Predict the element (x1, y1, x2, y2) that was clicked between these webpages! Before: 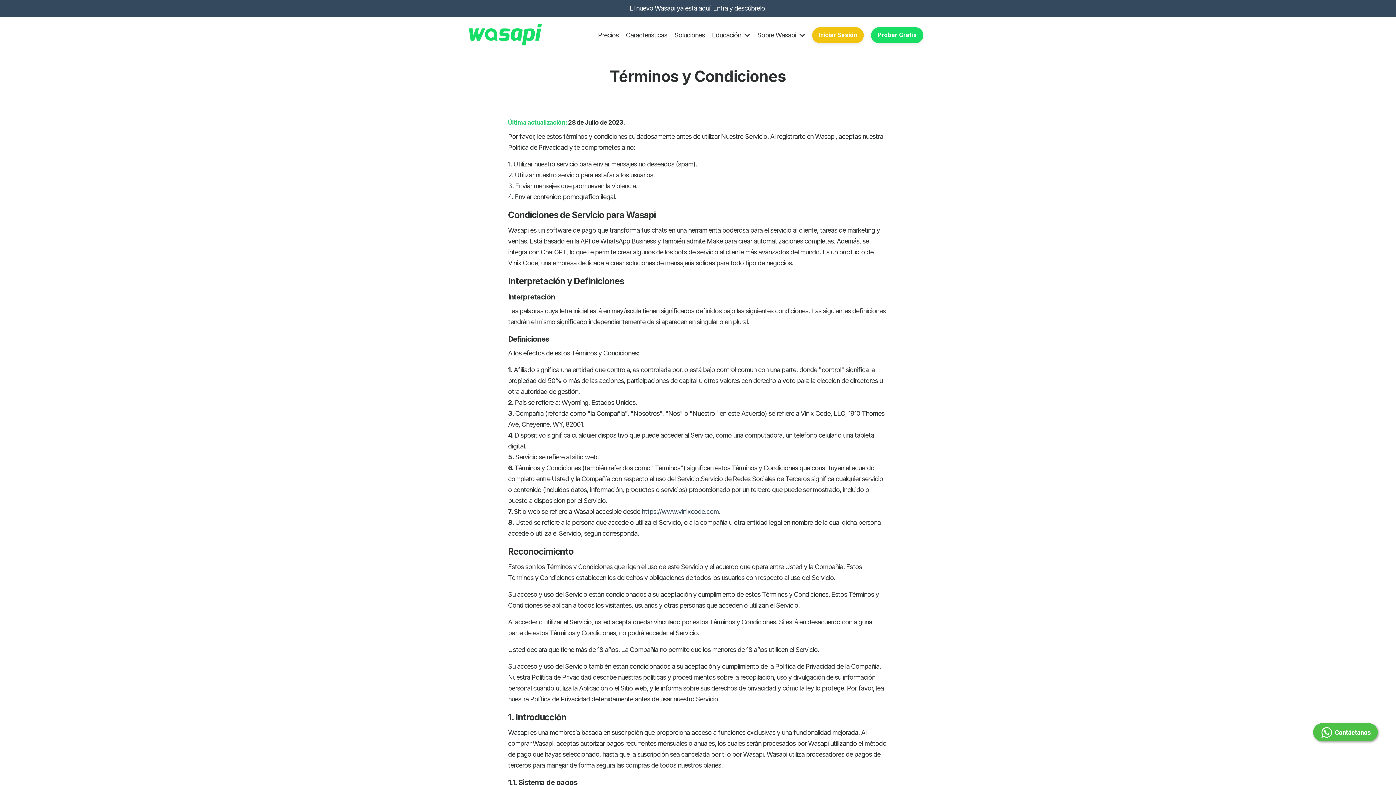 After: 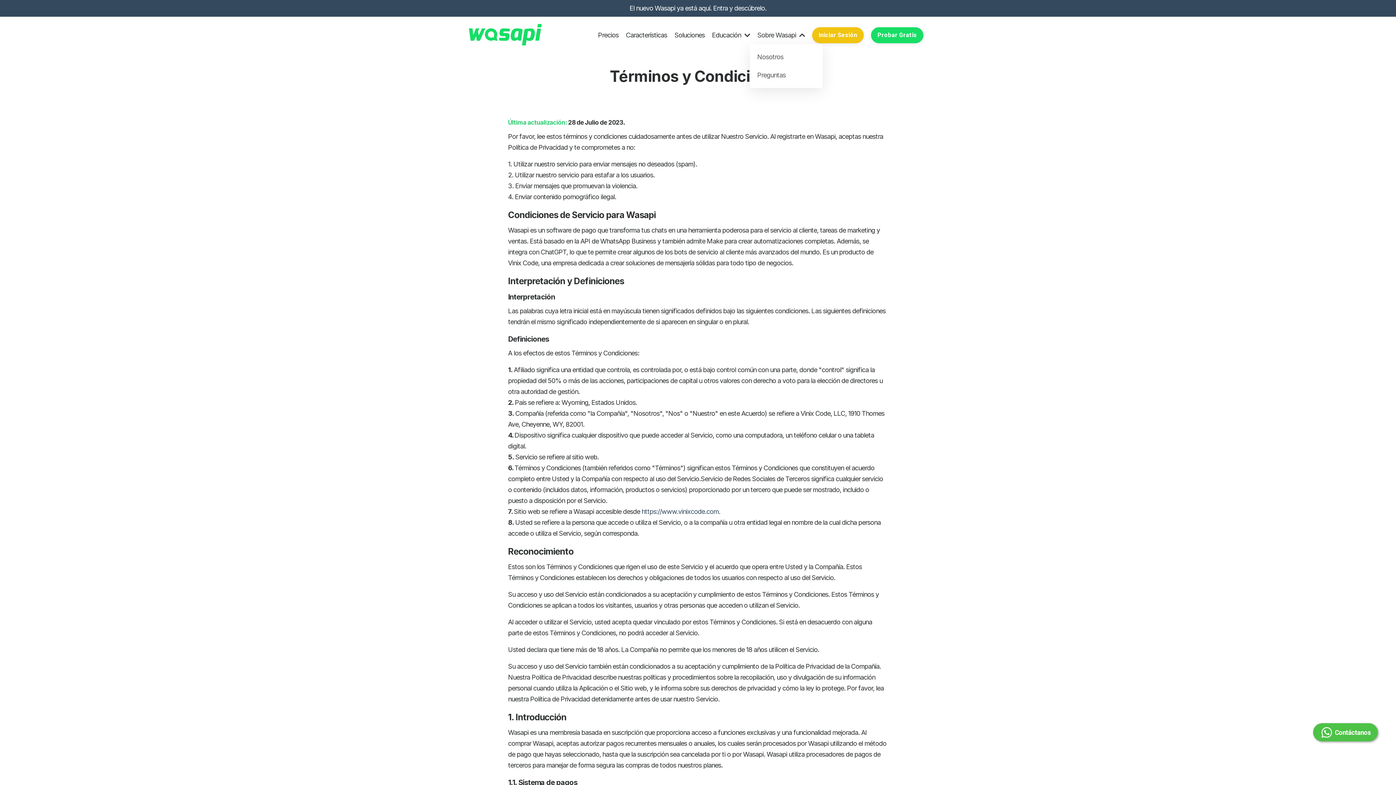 Action: label: Sobre Wasapi  bbox: (757, 29, 805, 40)